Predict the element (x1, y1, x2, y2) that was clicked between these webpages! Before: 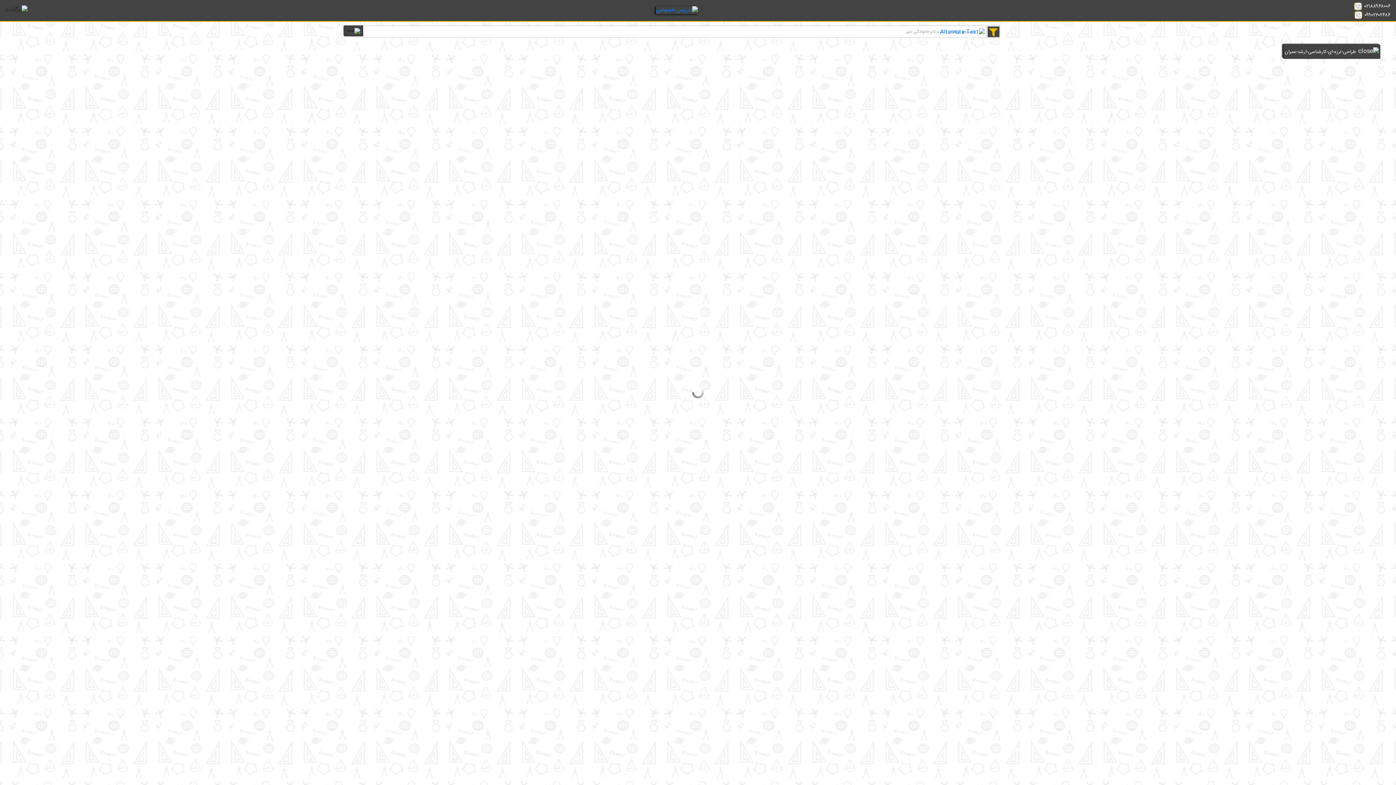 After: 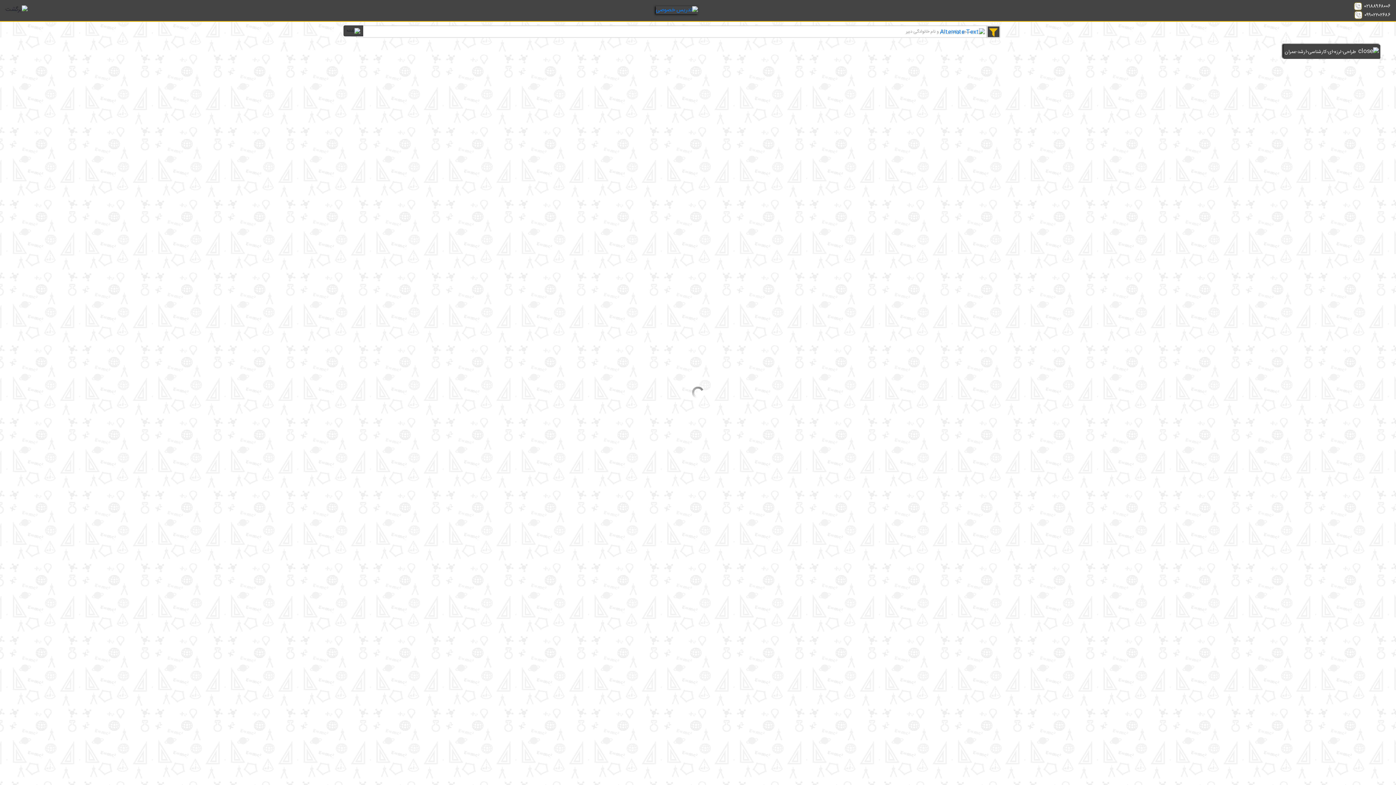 Action: bbox: (1285, 48, 1356, 55) label: طراحی-لرزه-ای-کارشناسی-ارشد-عمران